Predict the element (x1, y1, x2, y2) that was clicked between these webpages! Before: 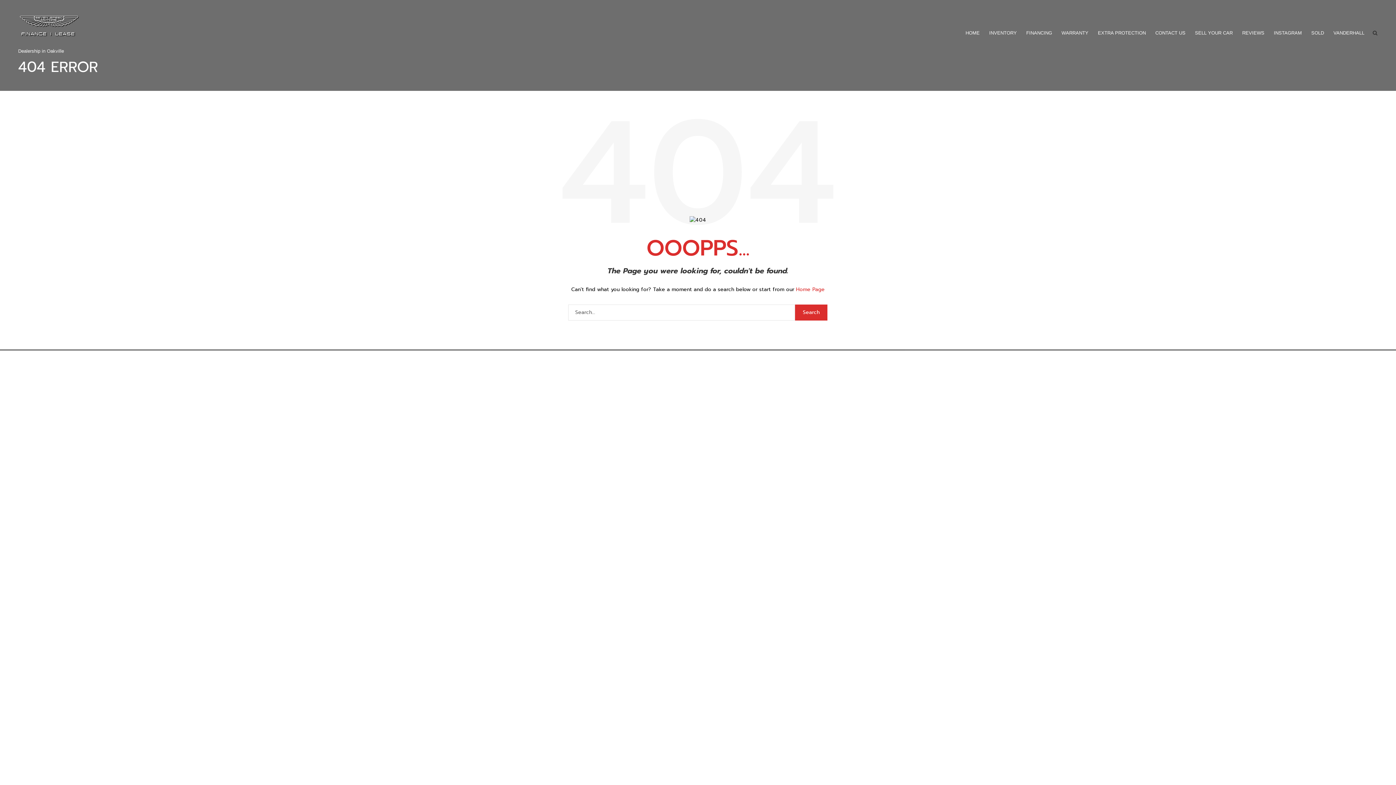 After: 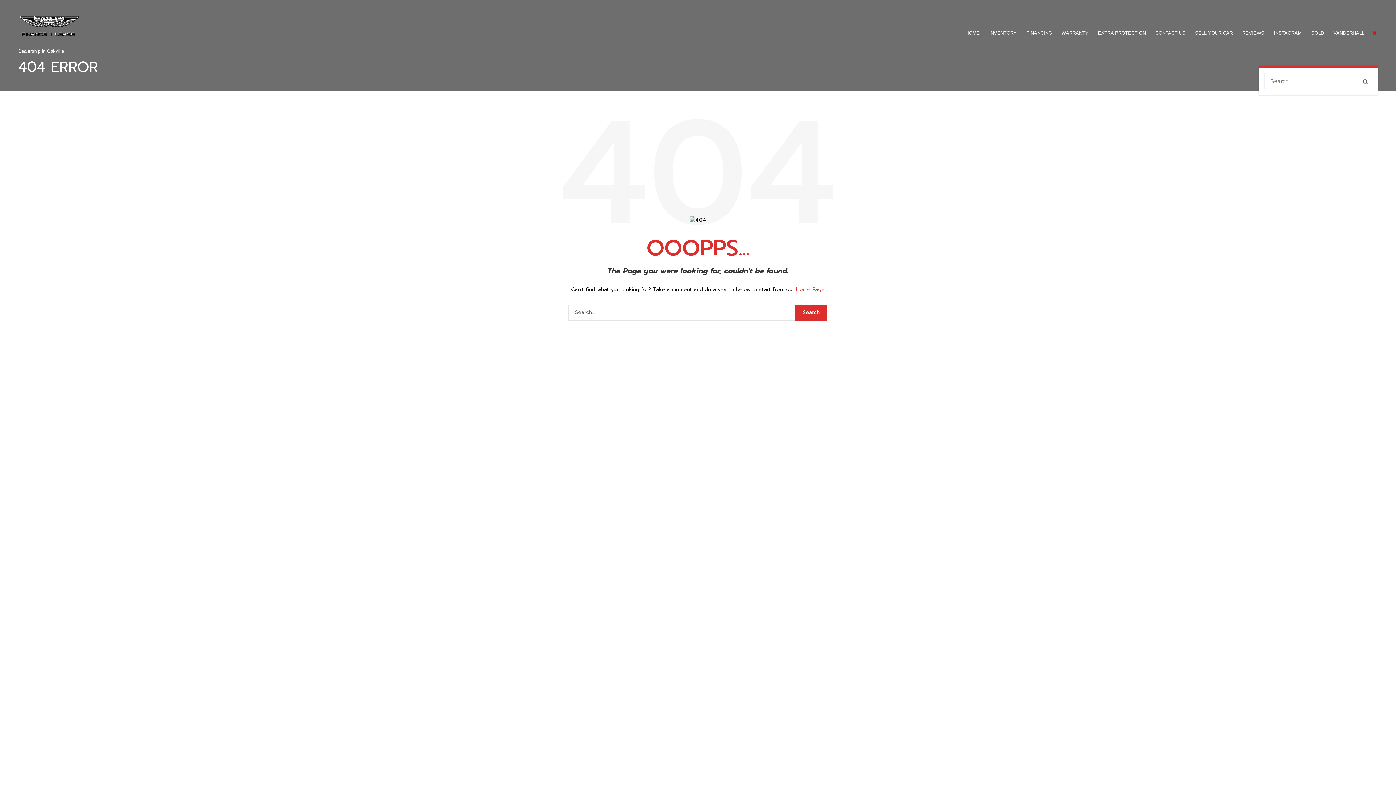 Action: bbox: (1373, 0, 1378, 65)